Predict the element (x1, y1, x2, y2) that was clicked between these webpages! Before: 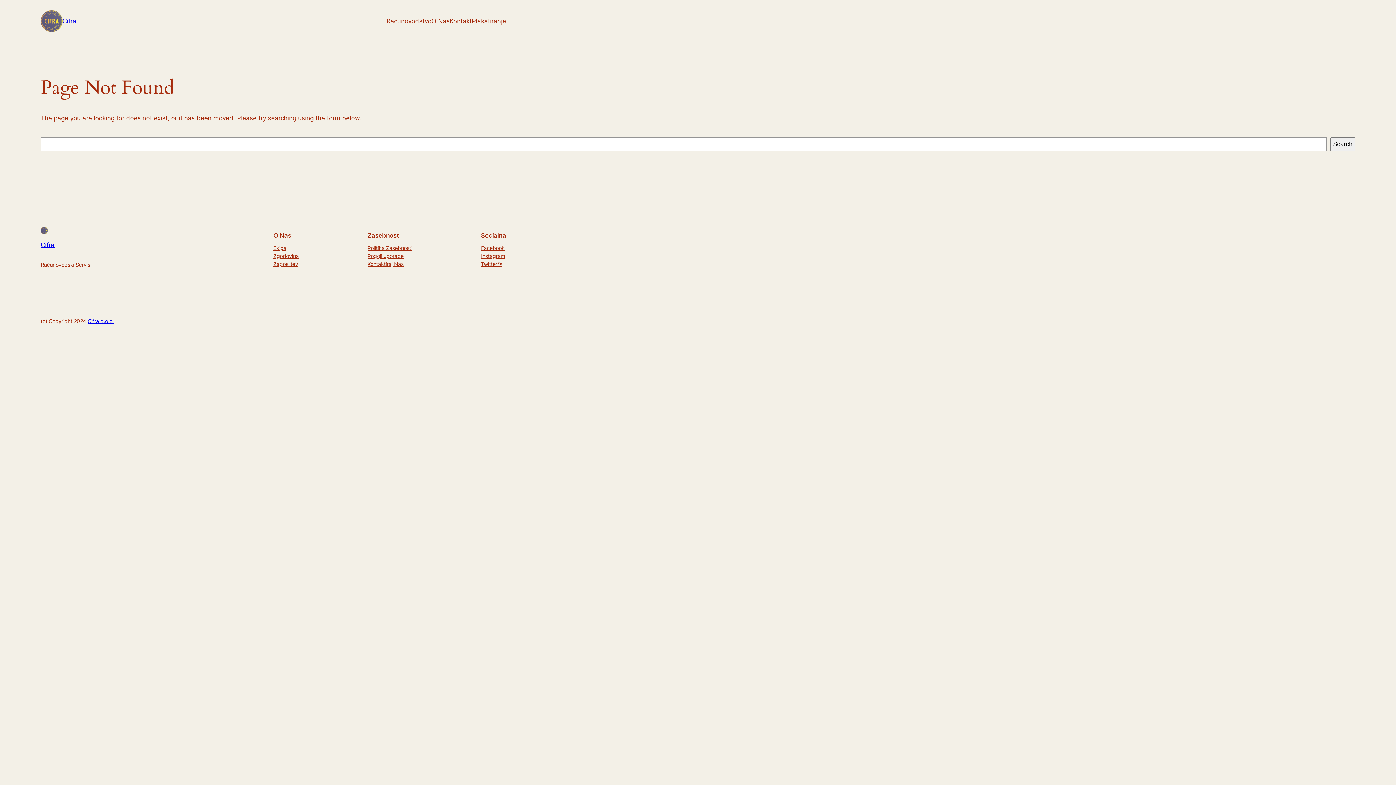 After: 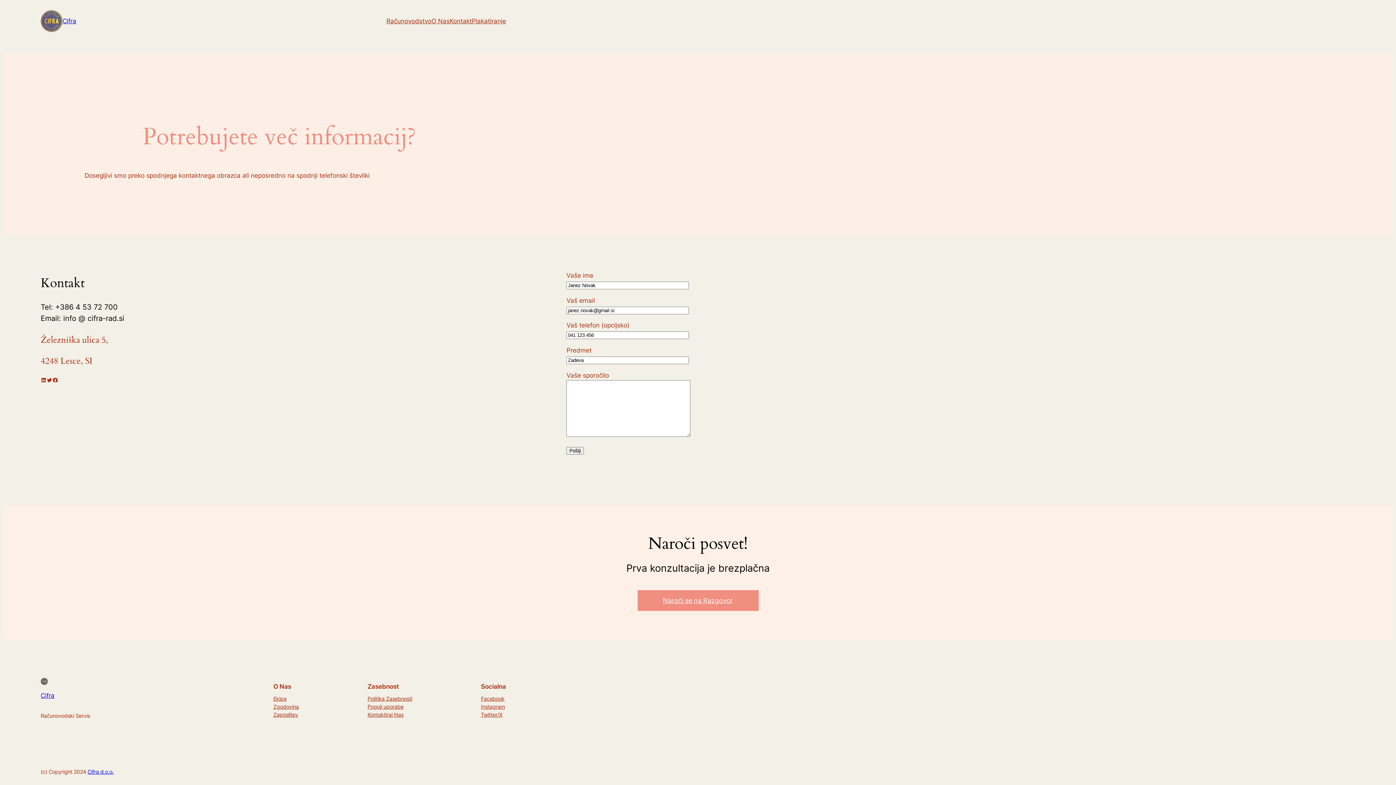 Action: bbox: (449, 16, 472, 25) label: Kontakt